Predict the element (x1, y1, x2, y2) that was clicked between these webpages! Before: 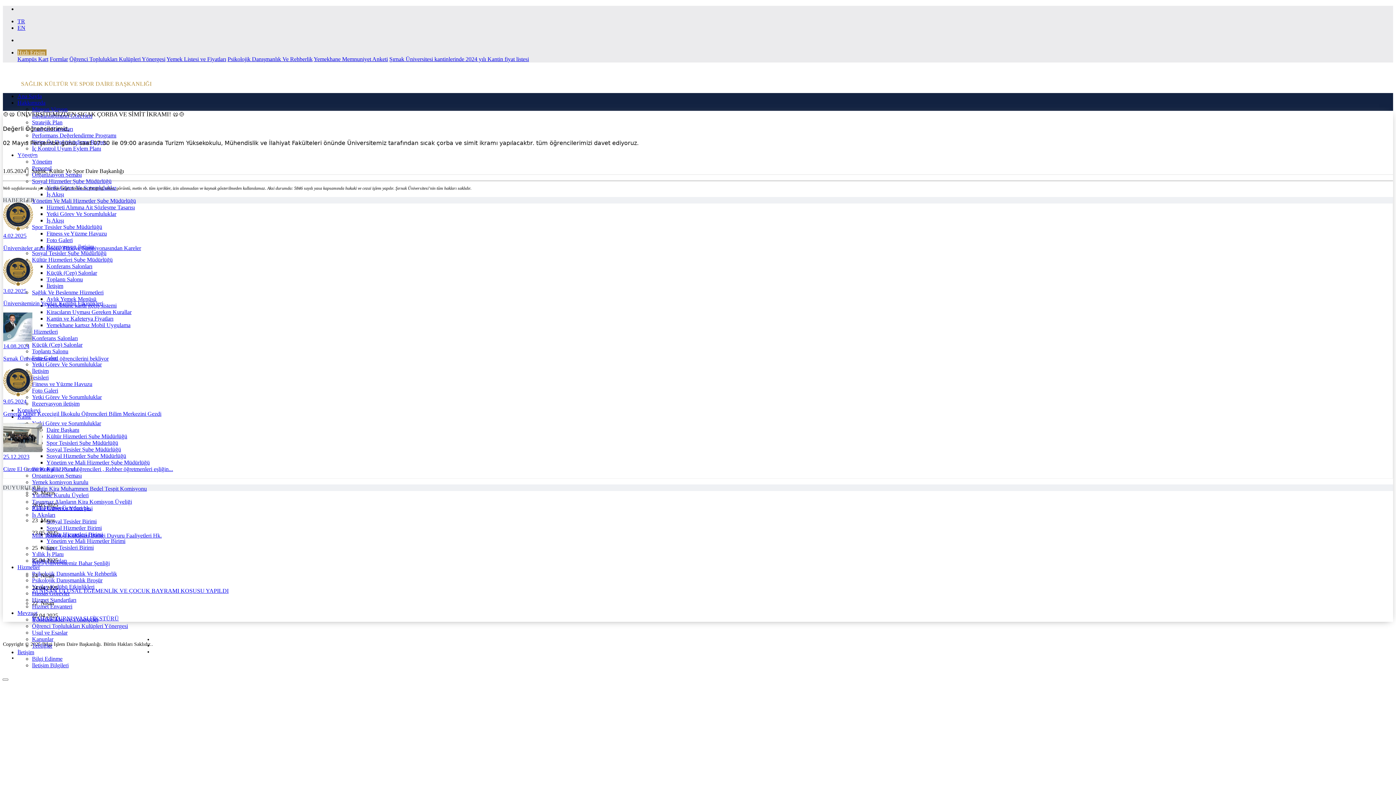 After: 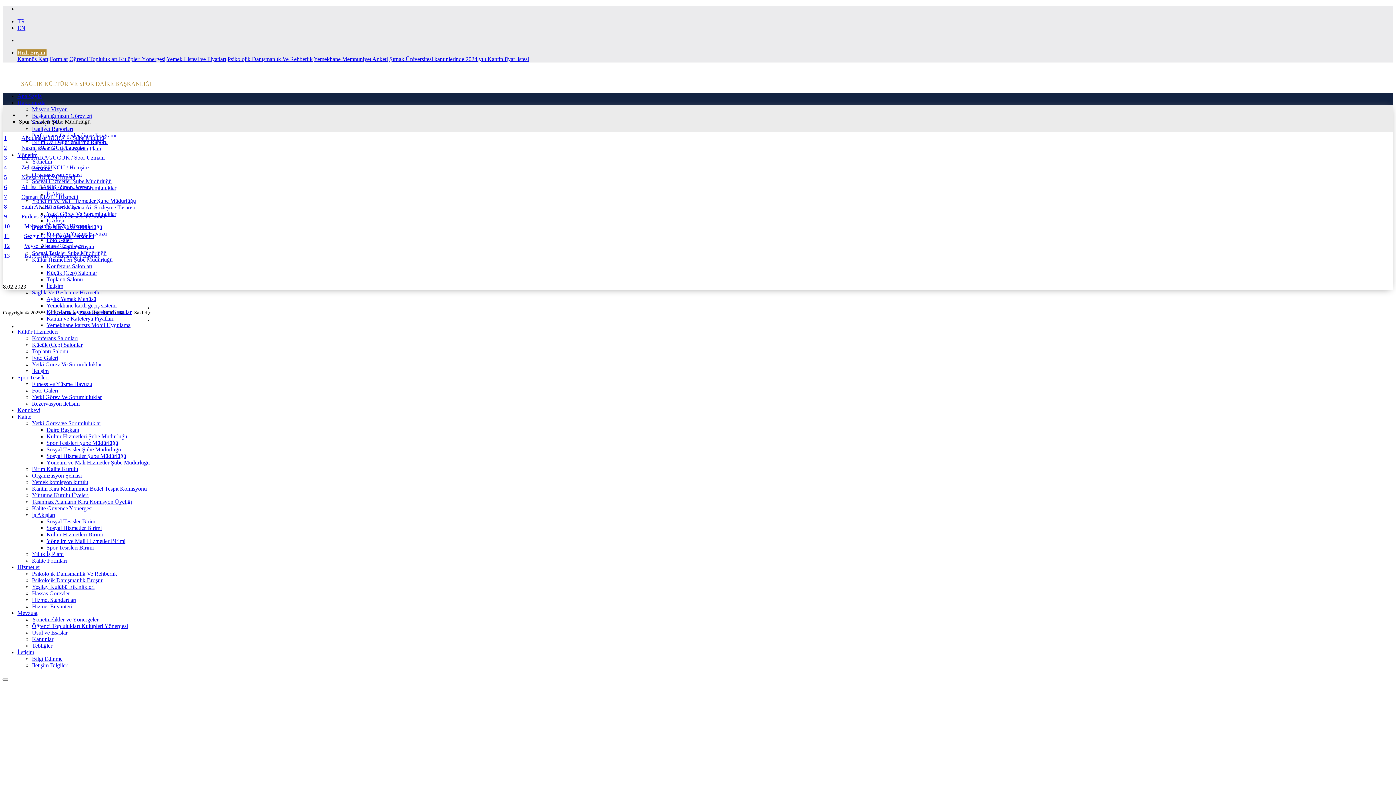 Action: bbox: (46, 440, 118, 446) label: Spor Tesisleri Şube Müdürlüğü